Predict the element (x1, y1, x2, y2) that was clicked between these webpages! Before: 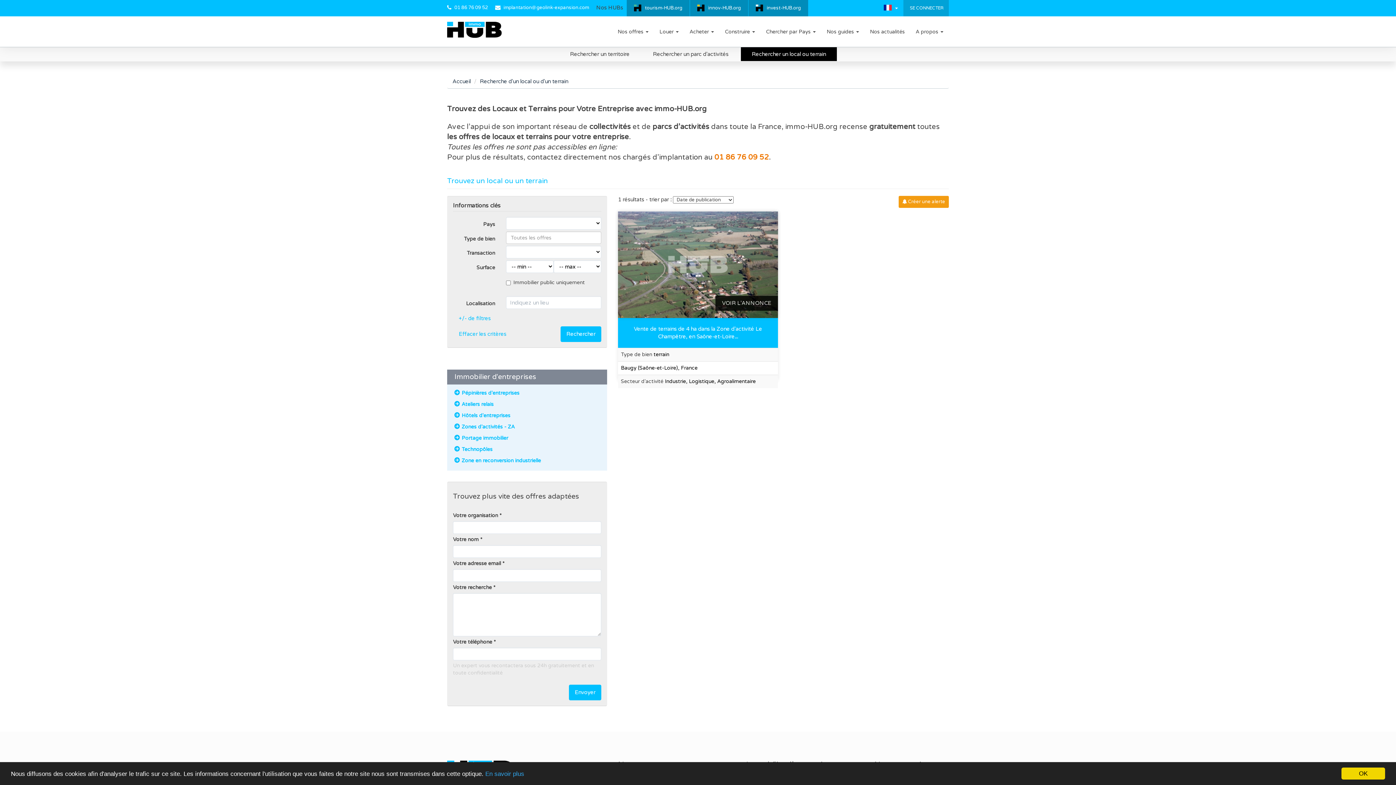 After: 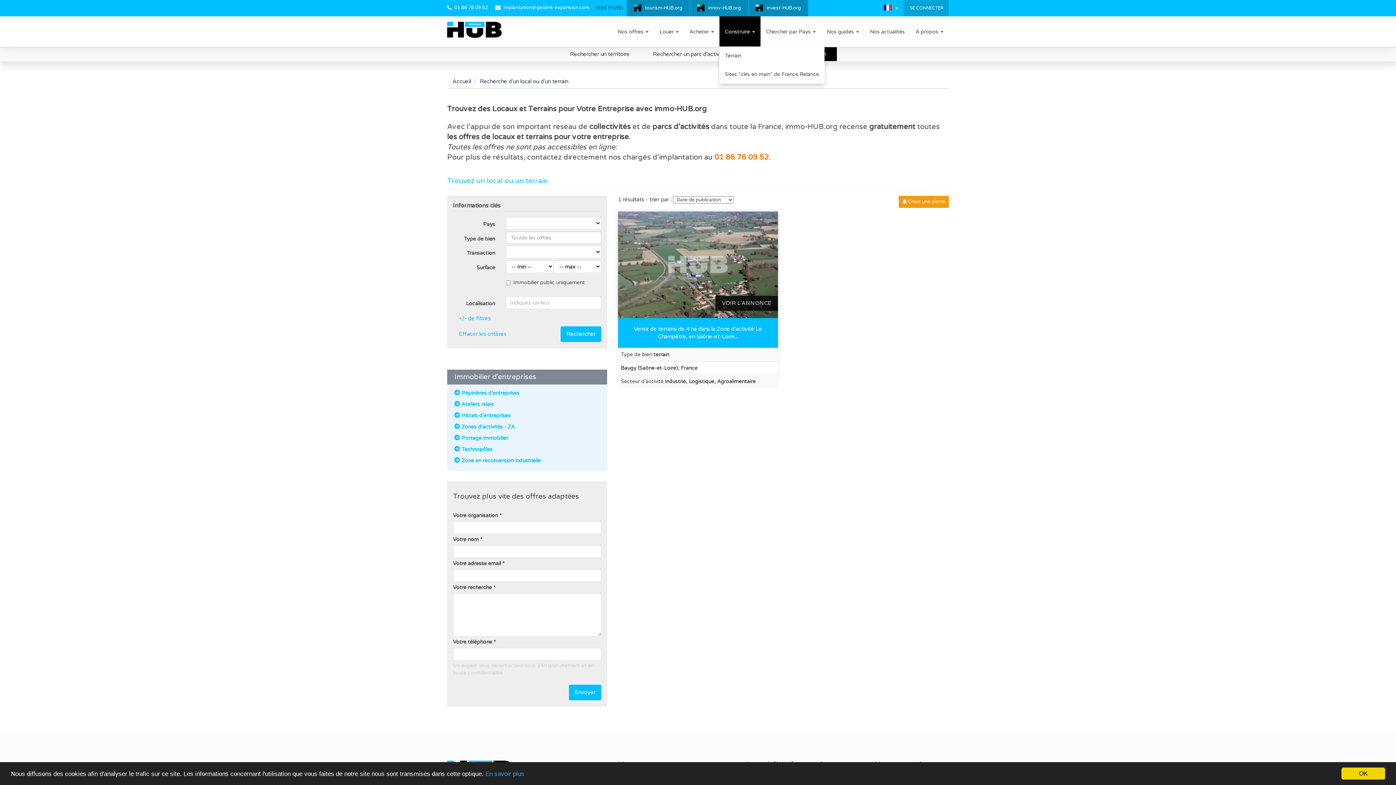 Action: bbox: (719, 16, 760, 46) label: Construire 